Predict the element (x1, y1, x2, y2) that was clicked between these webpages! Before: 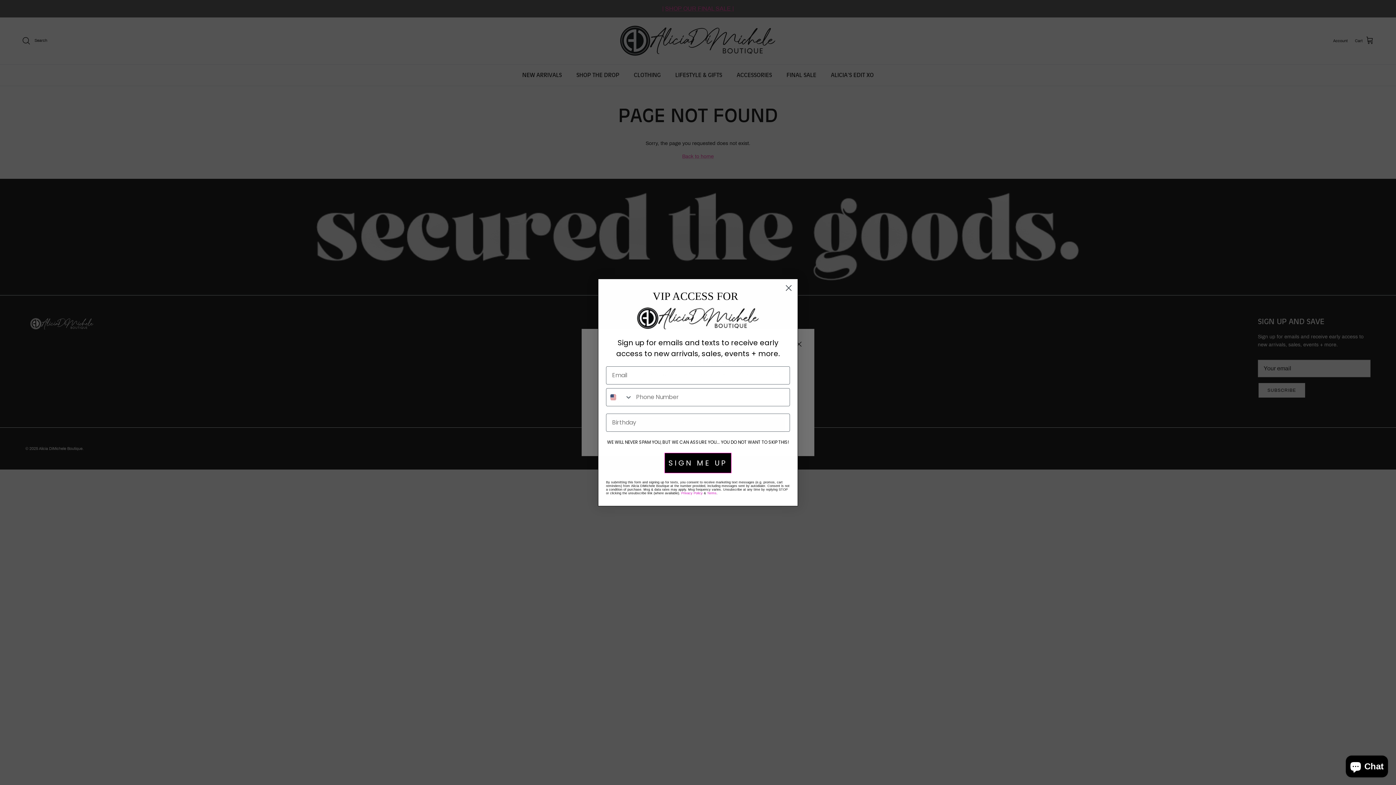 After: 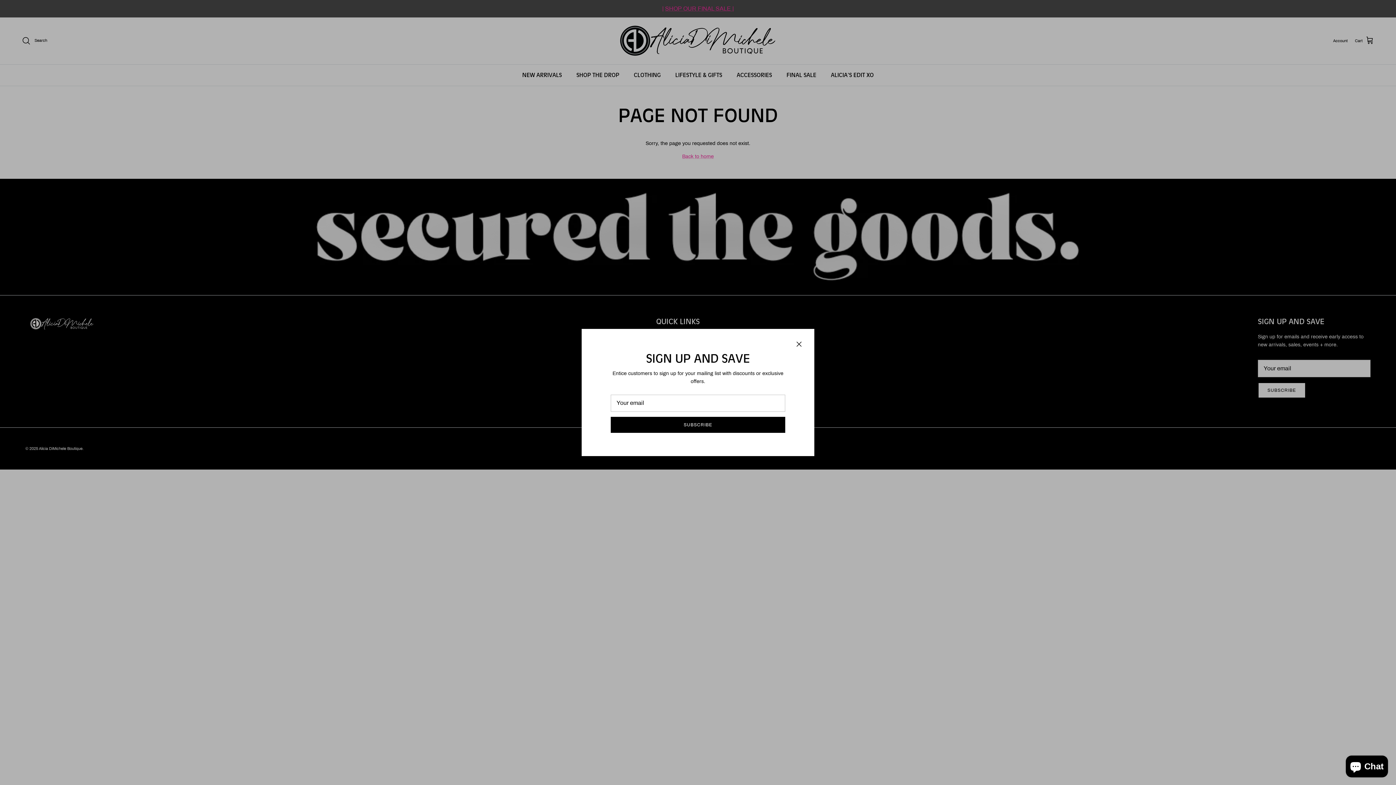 Action: bbox: (782, 281, 795, 294) label: Close dialog